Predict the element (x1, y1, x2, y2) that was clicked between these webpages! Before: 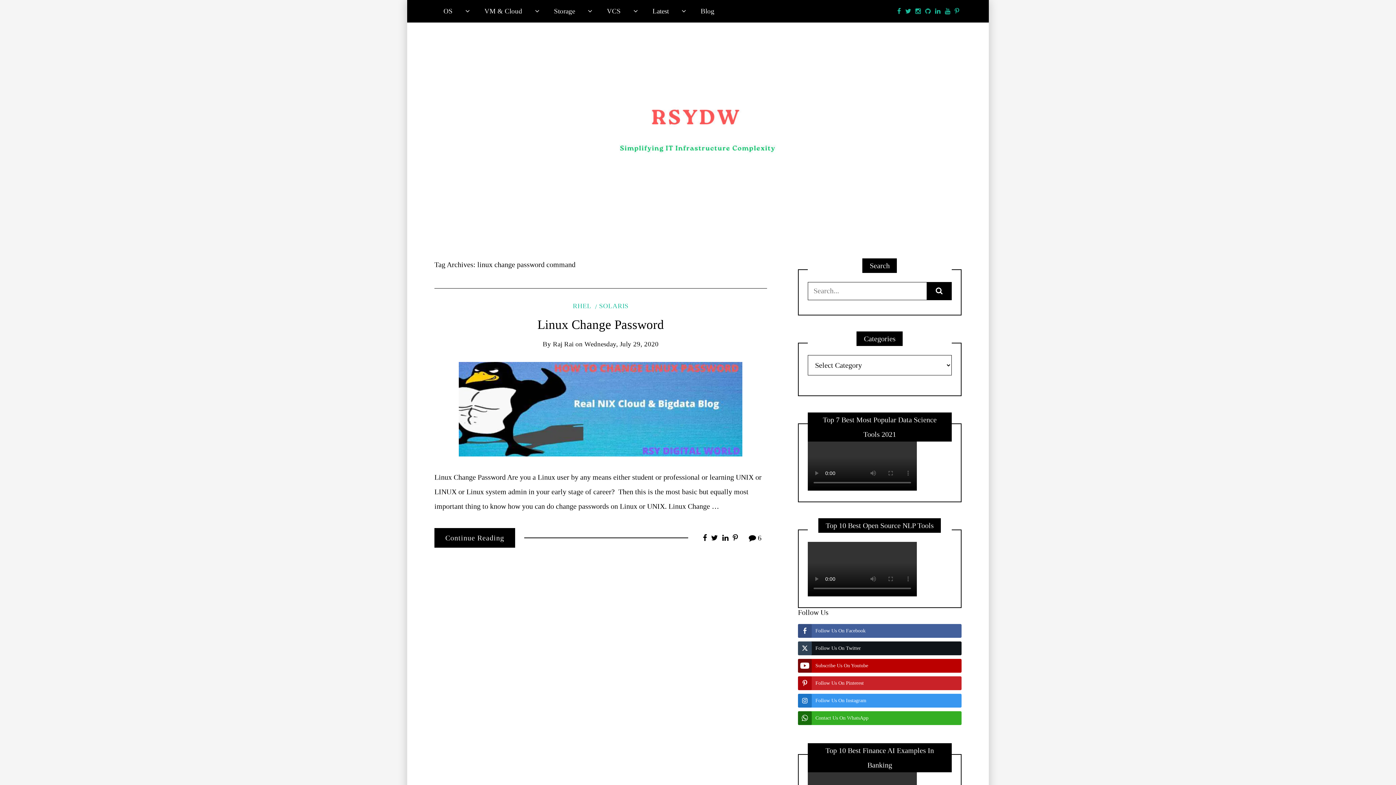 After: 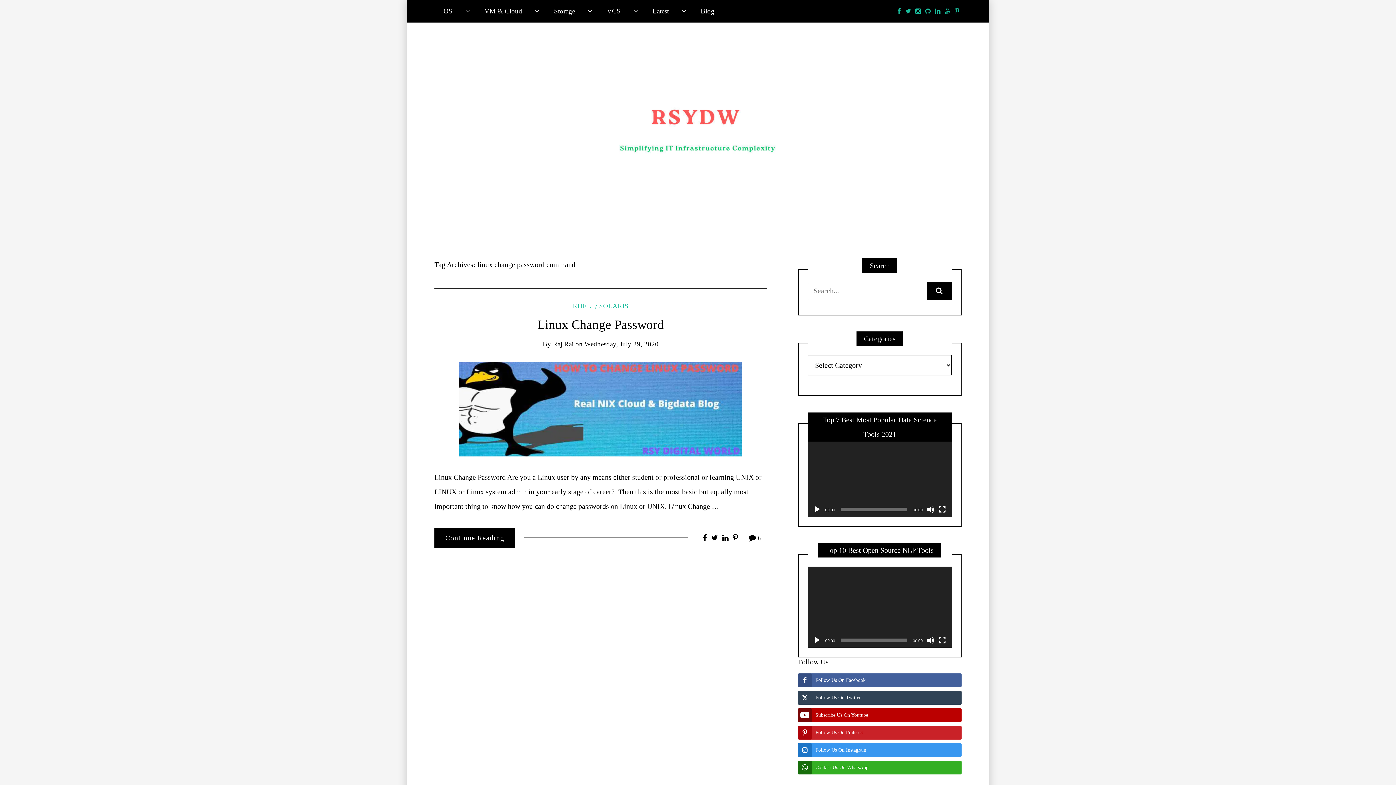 Action: label: Follow Us On Instagram bbox: (798, 694, 961, 708)